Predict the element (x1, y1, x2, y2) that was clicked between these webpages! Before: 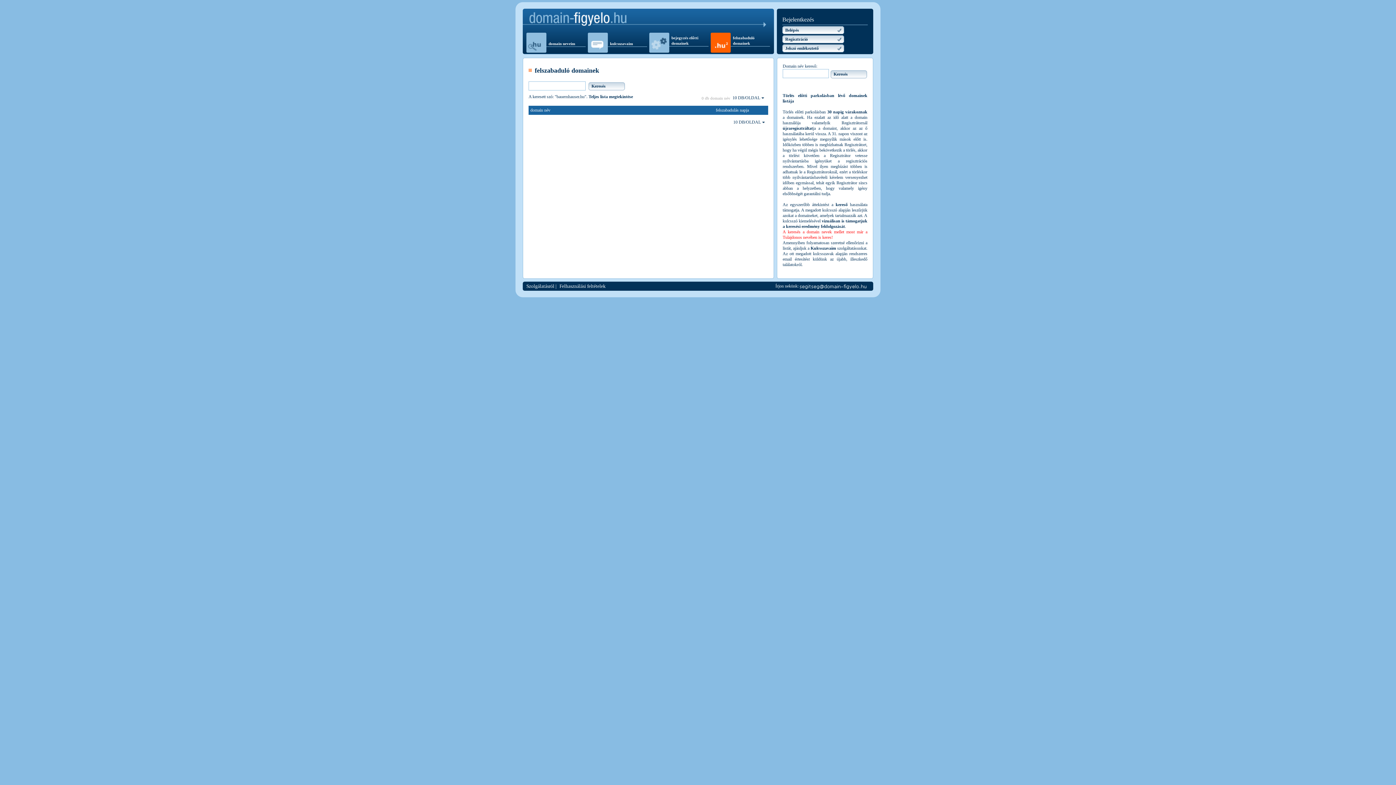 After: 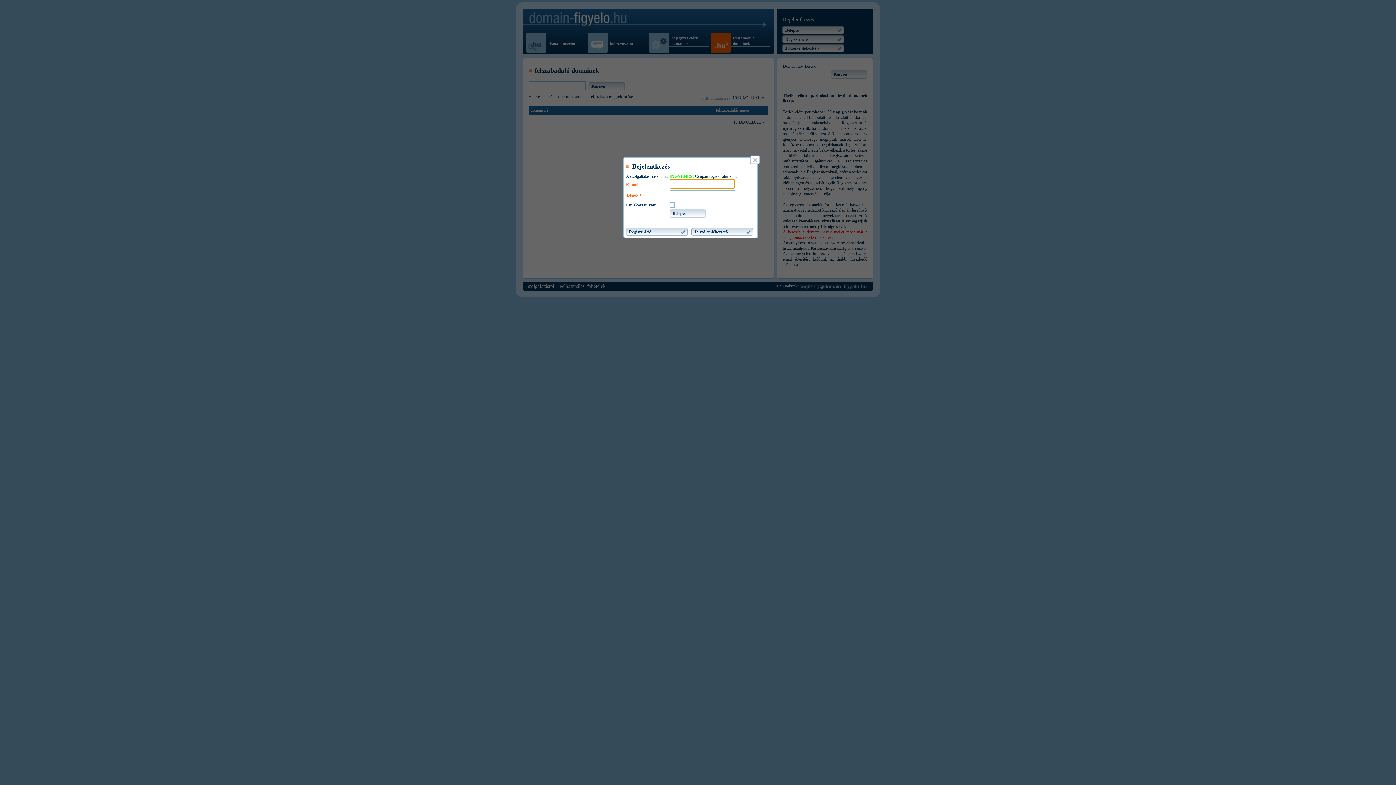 Action: bbox: (782, 26, 844, 35) label: Belépés